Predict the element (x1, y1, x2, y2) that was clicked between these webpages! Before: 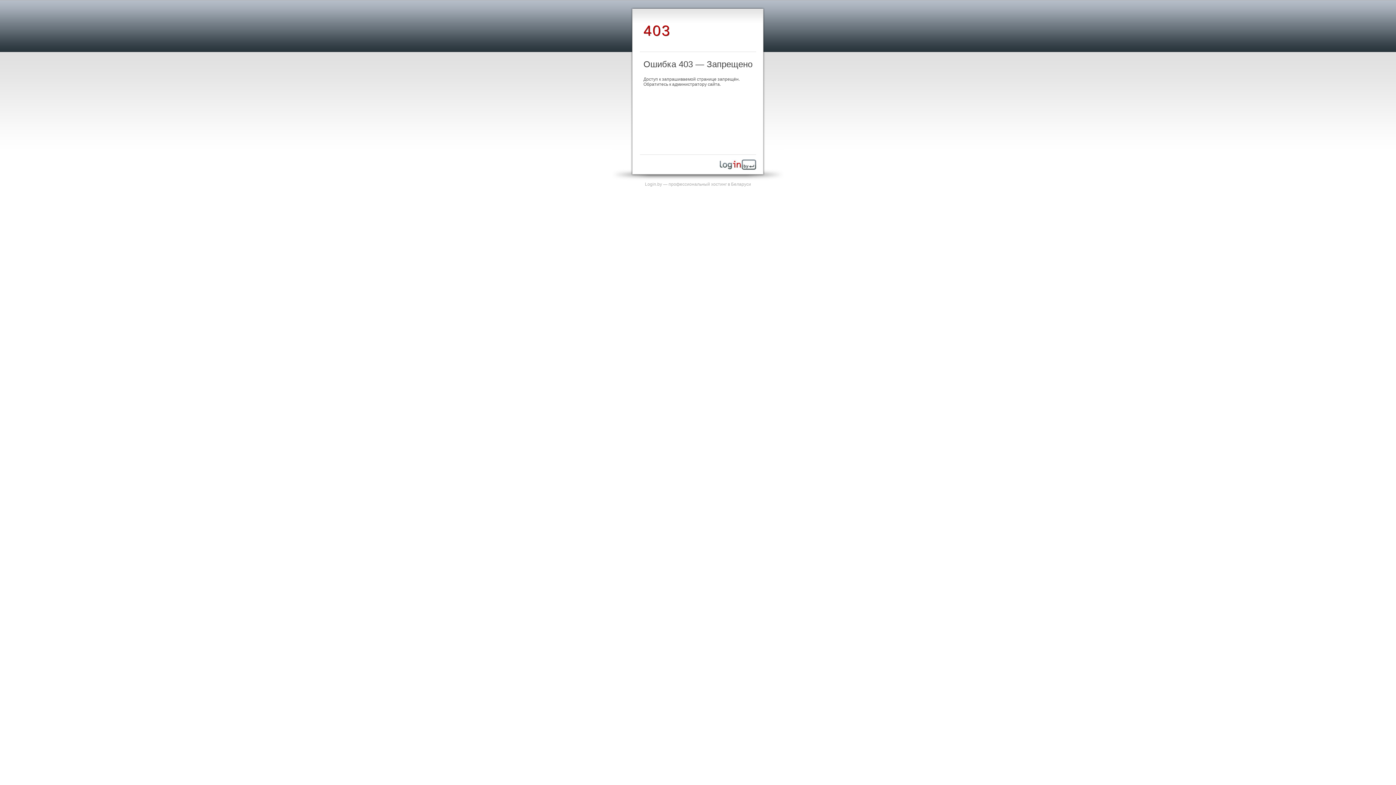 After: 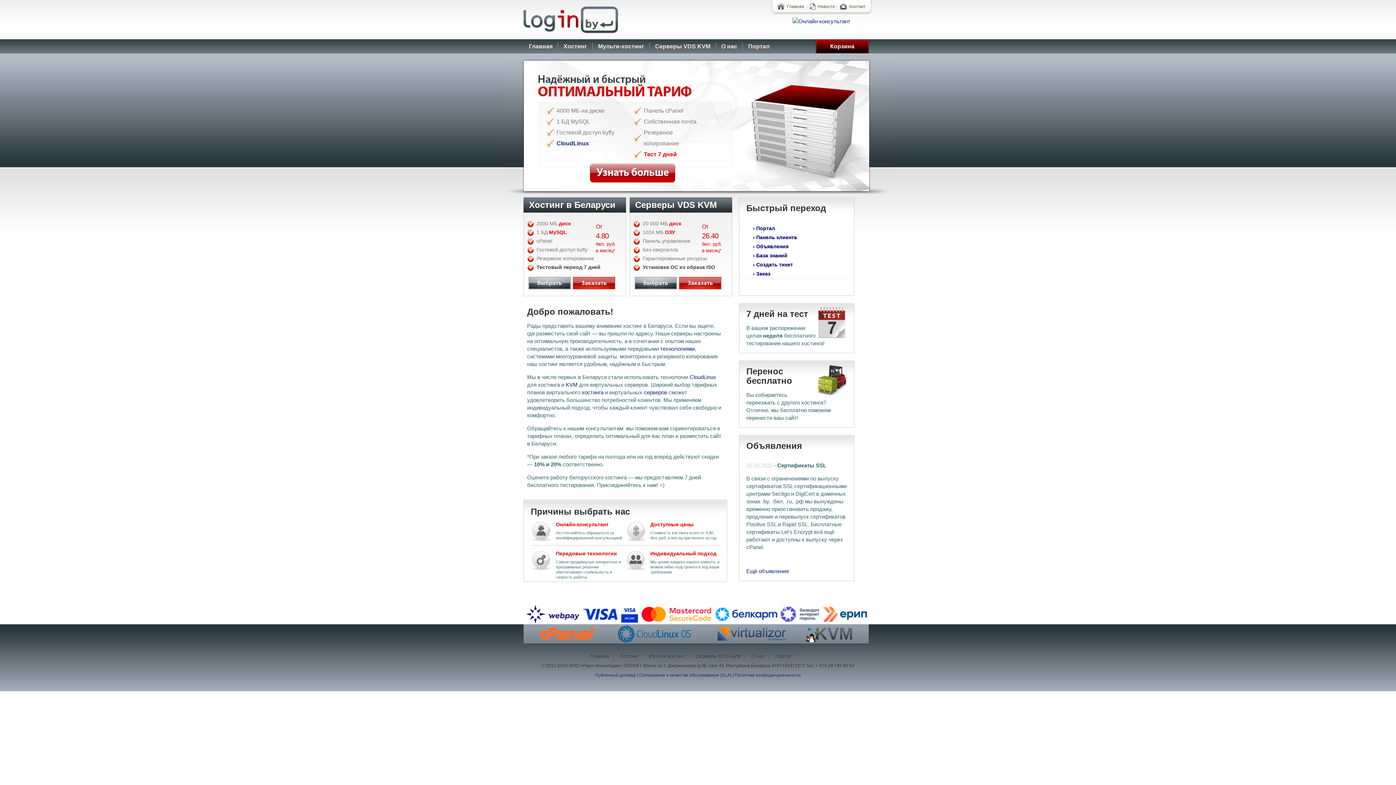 Action: bbox: (645, 181, 751, 186) label: Login.by — профессиональный хостинг в Беларуси